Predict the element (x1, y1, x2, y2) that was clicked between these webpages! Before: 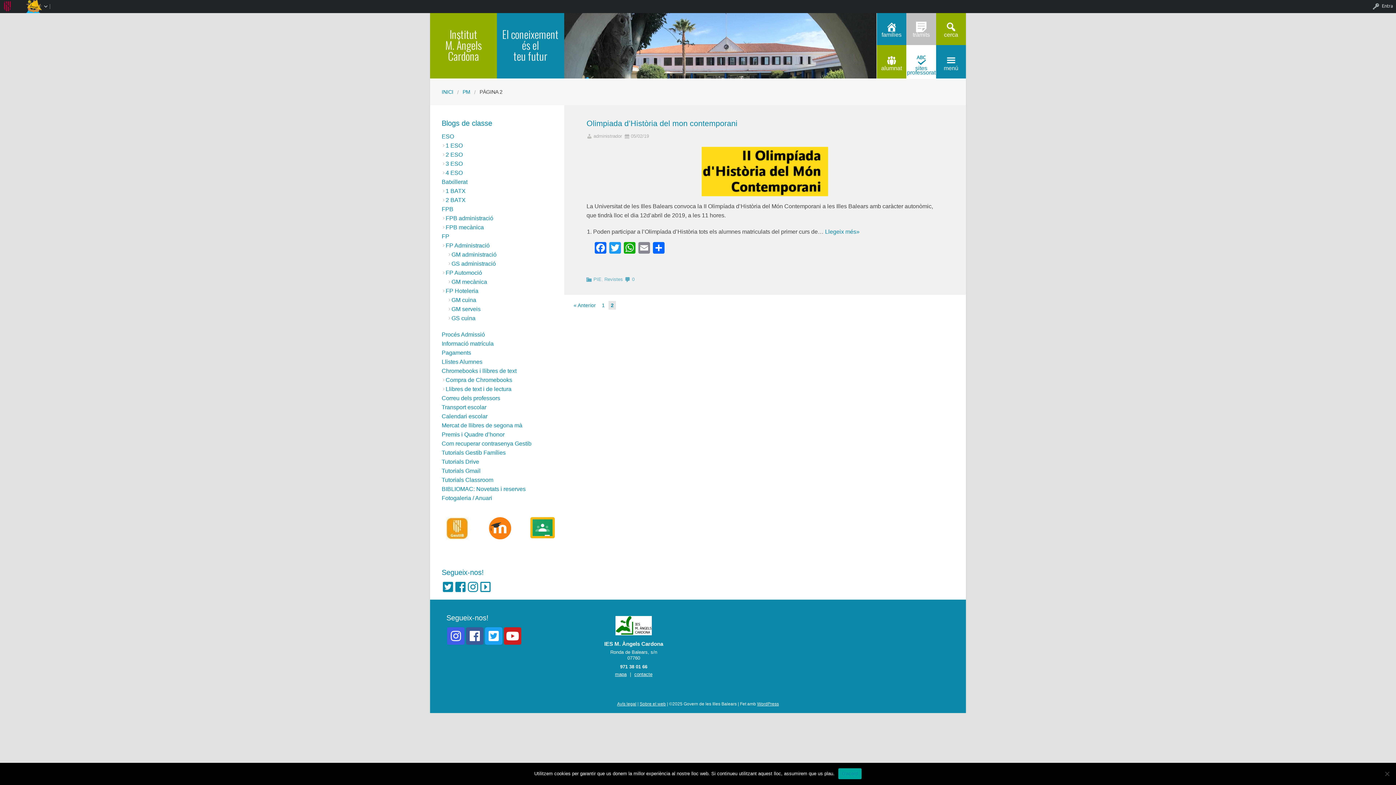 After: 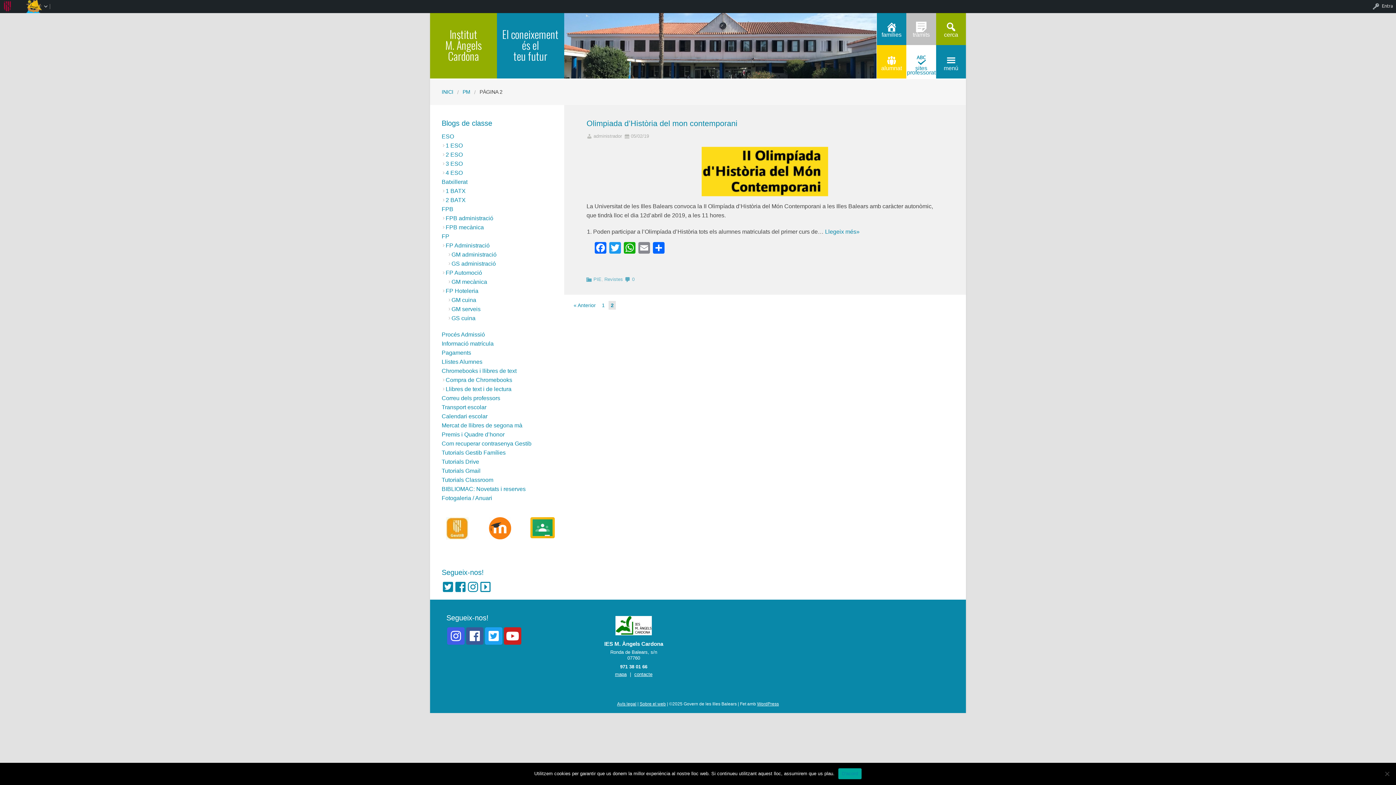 Action: bbox: (876, 45, 906, 78) label: alumnat